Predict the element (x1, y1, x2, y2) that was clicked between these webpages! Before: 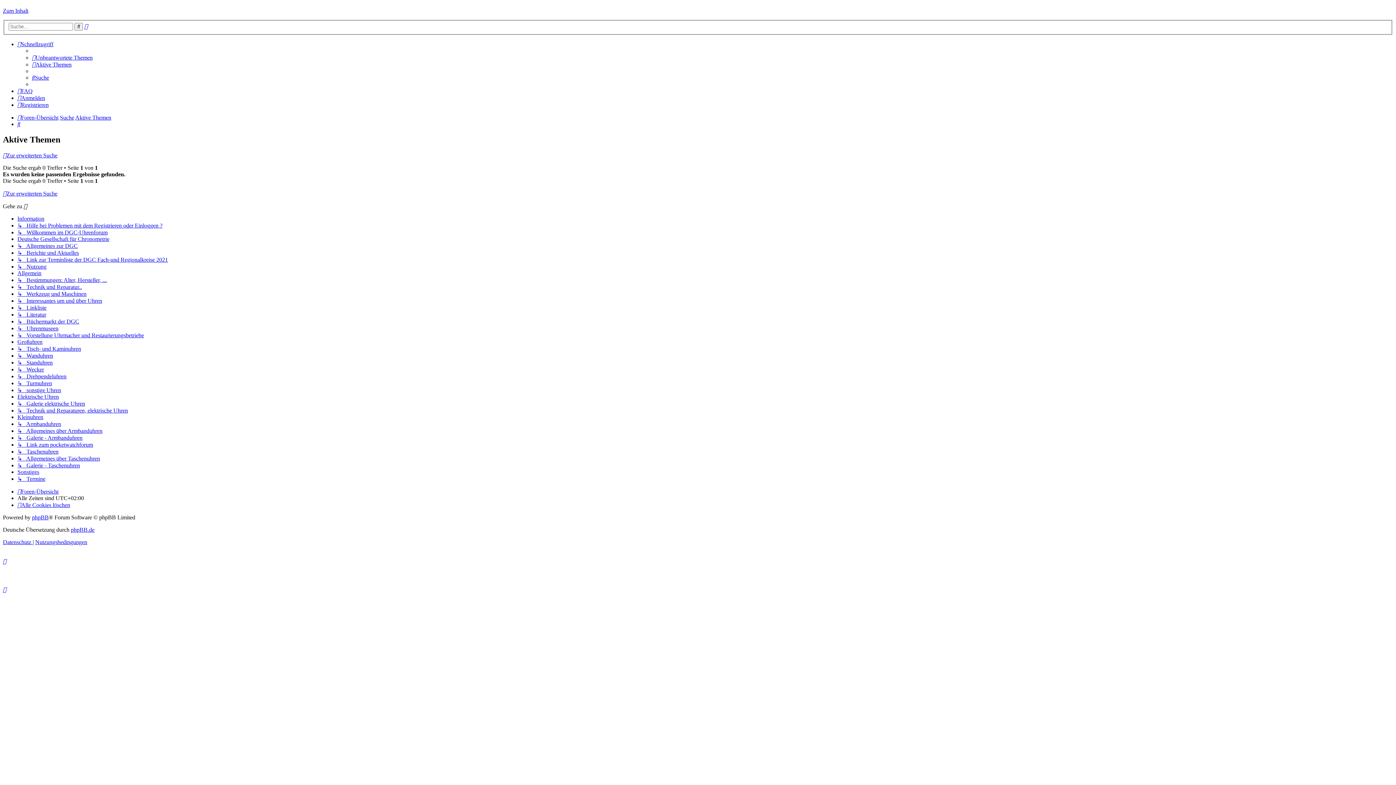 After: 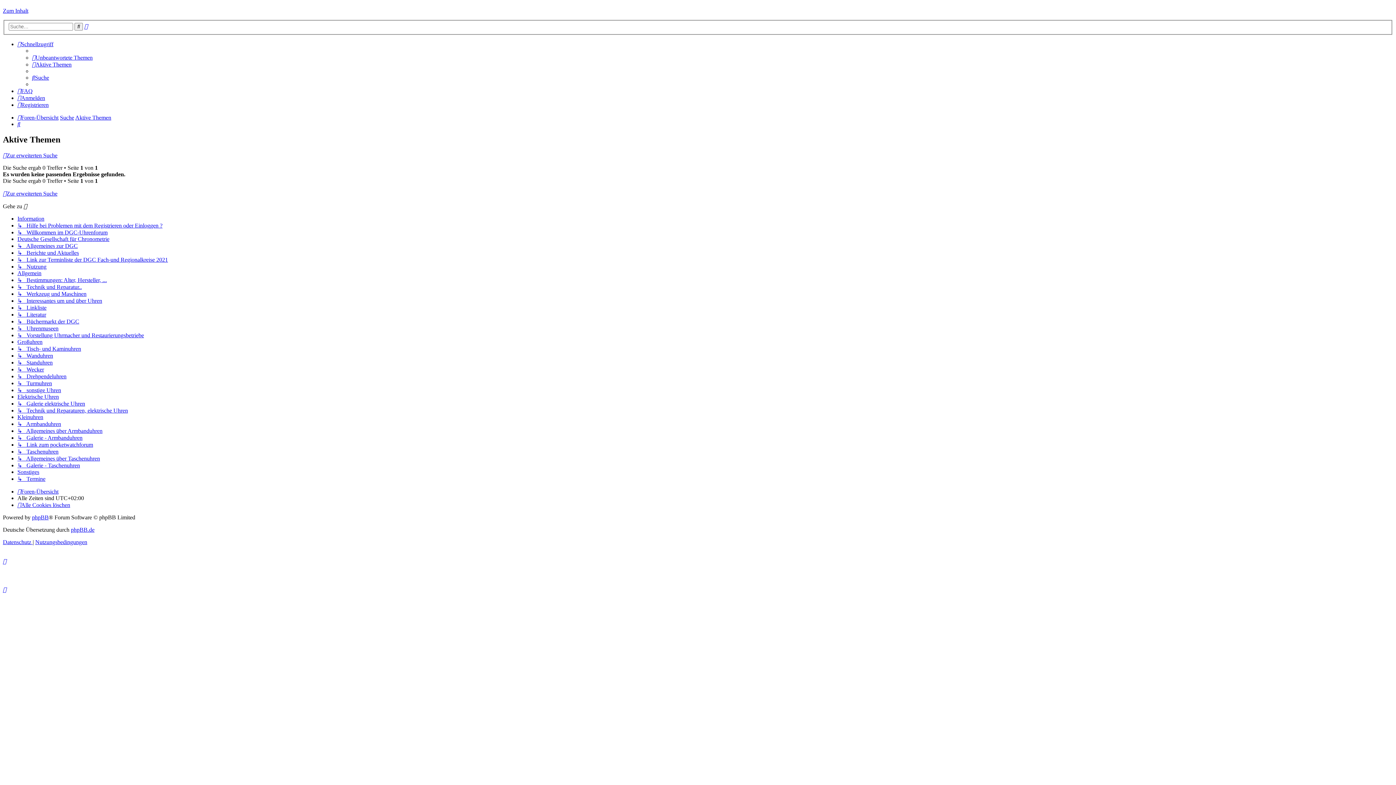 Action: bbox: (75, 114, 111, 120) label: Aktive Themen